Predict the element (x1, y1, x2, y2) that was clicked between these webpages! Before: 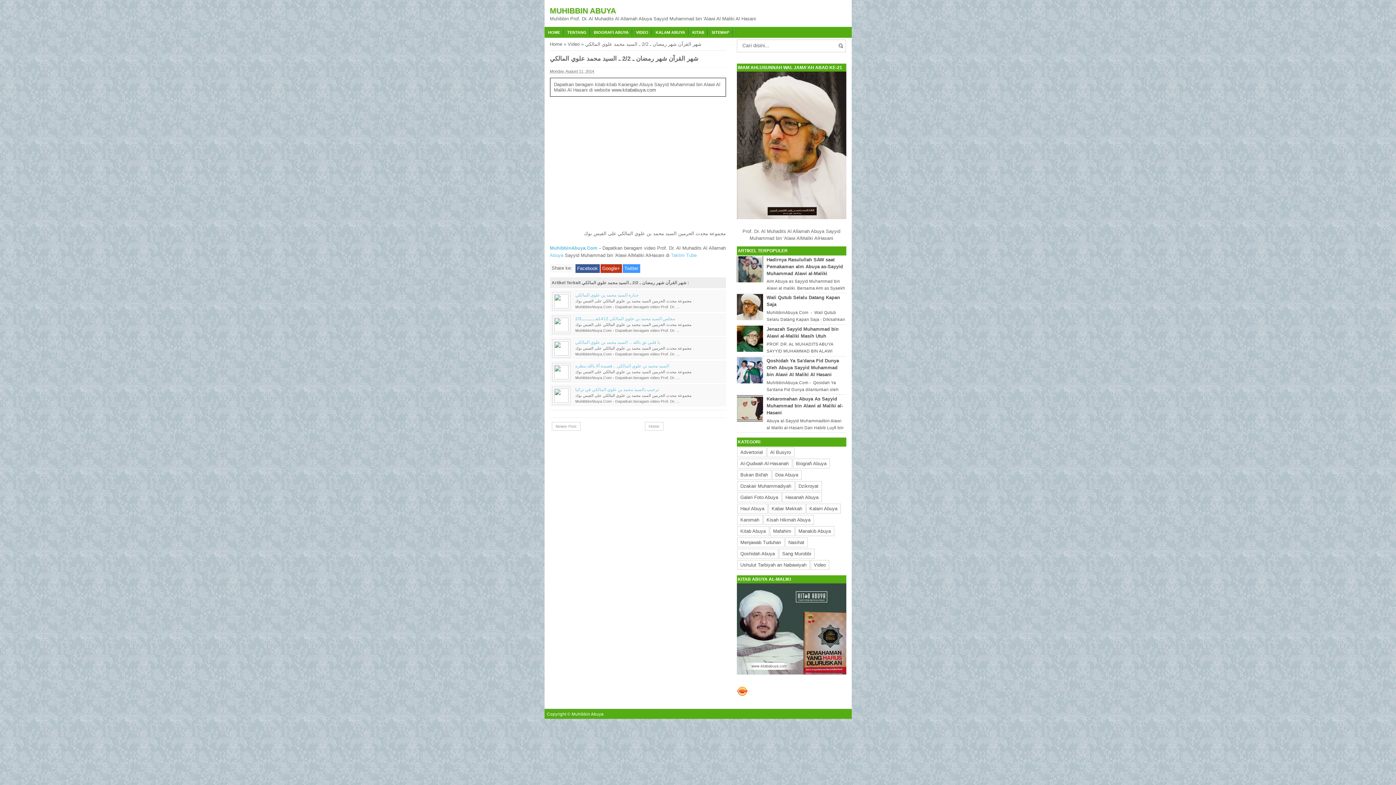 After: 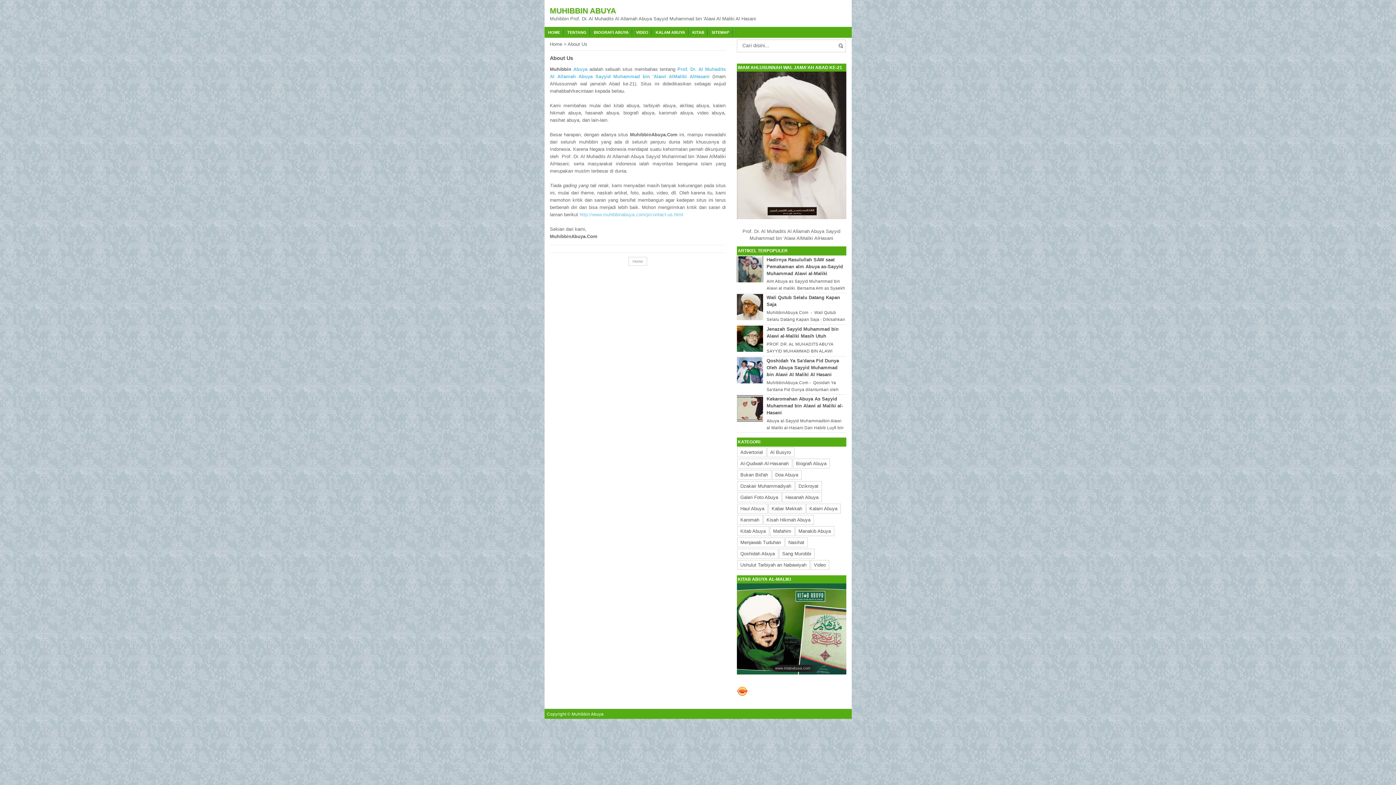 Action: label: TENTANG bbox: (563, 26, 590, 37)